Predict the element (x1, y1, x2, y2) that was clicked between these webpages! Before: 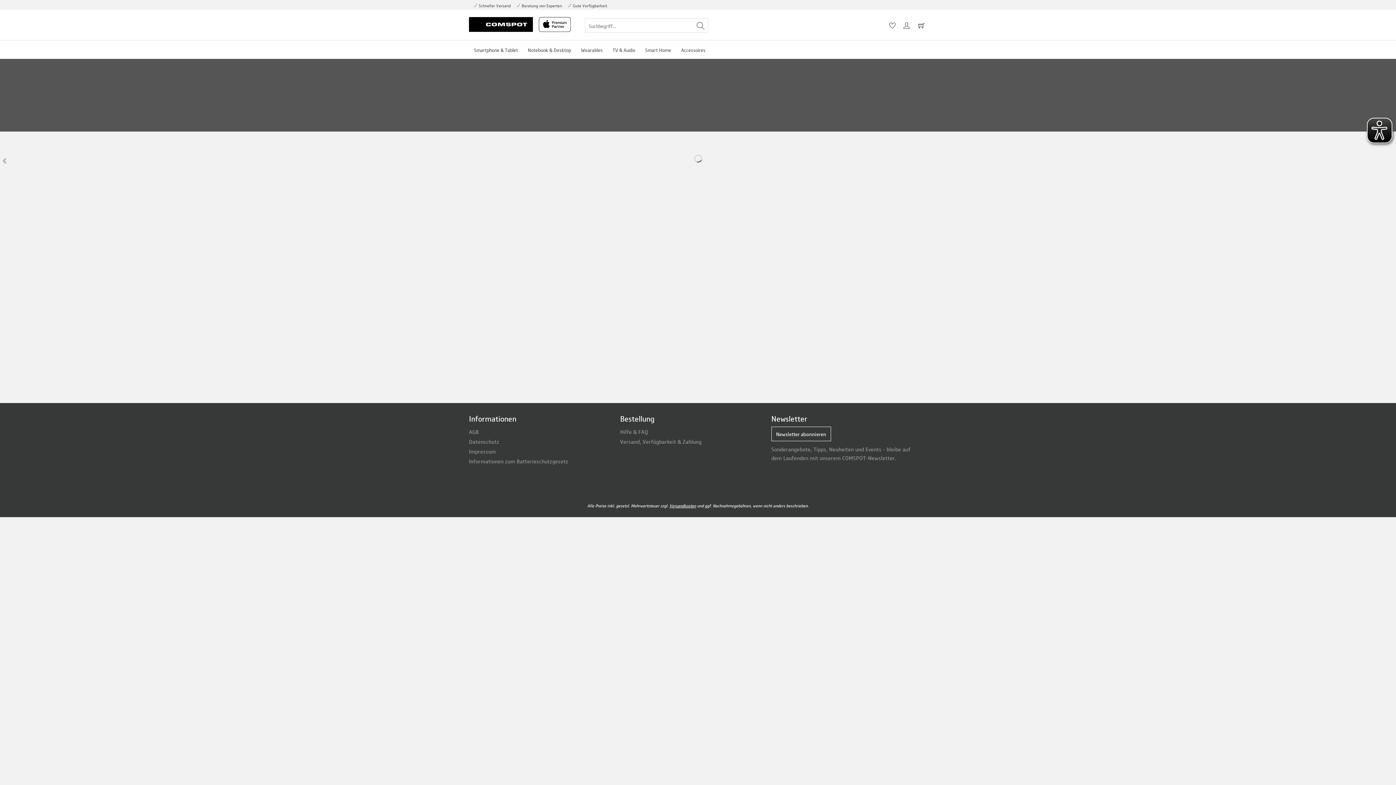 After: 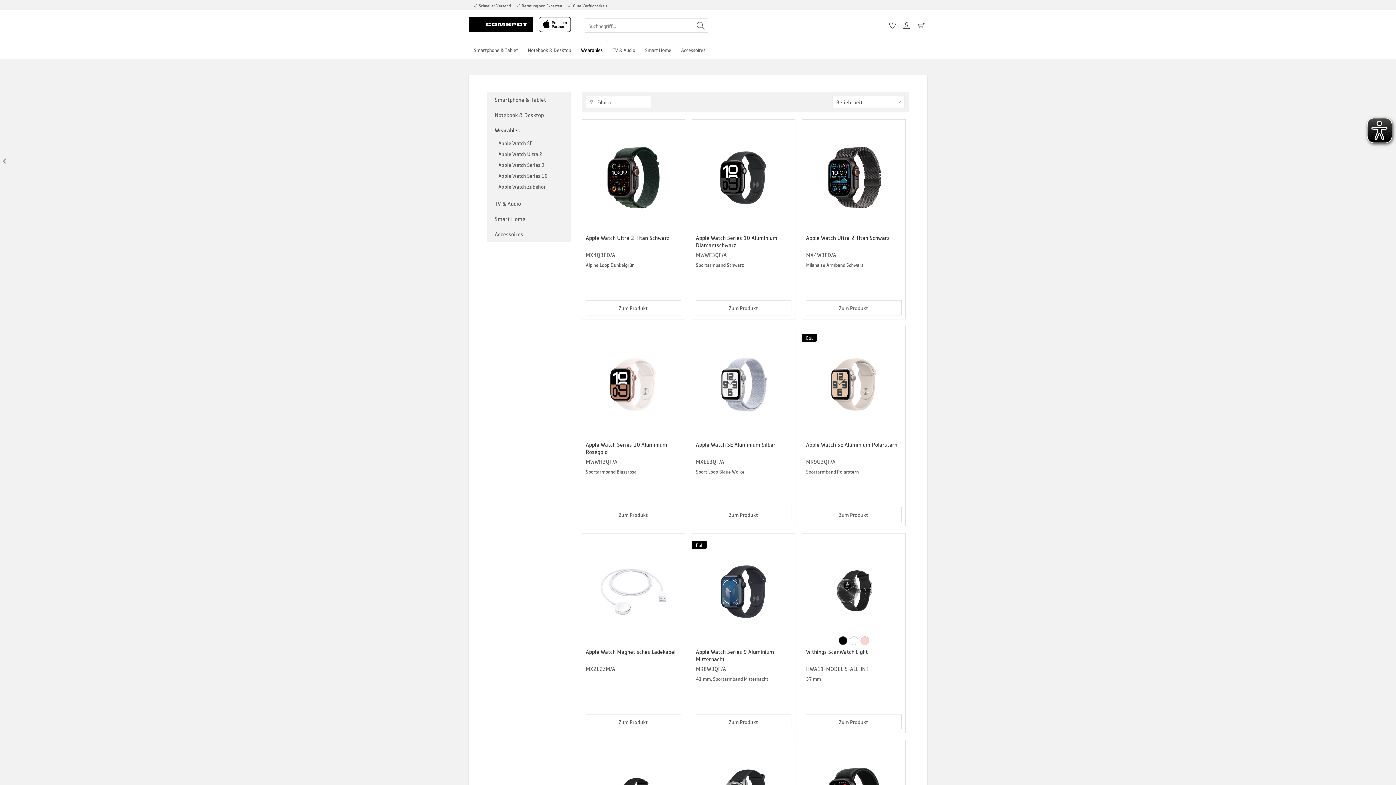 Action: label: Wearables bbox: (576, 40, 607, 58)